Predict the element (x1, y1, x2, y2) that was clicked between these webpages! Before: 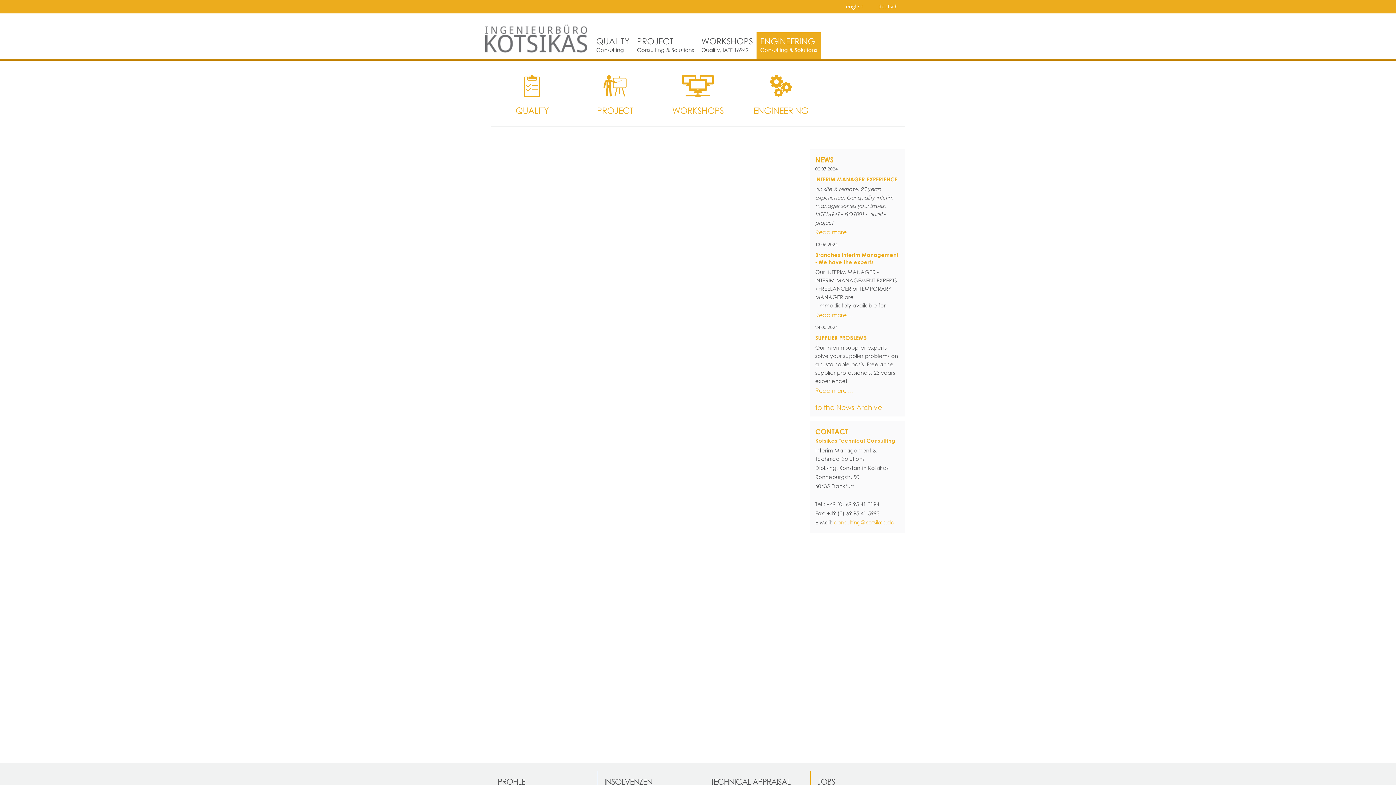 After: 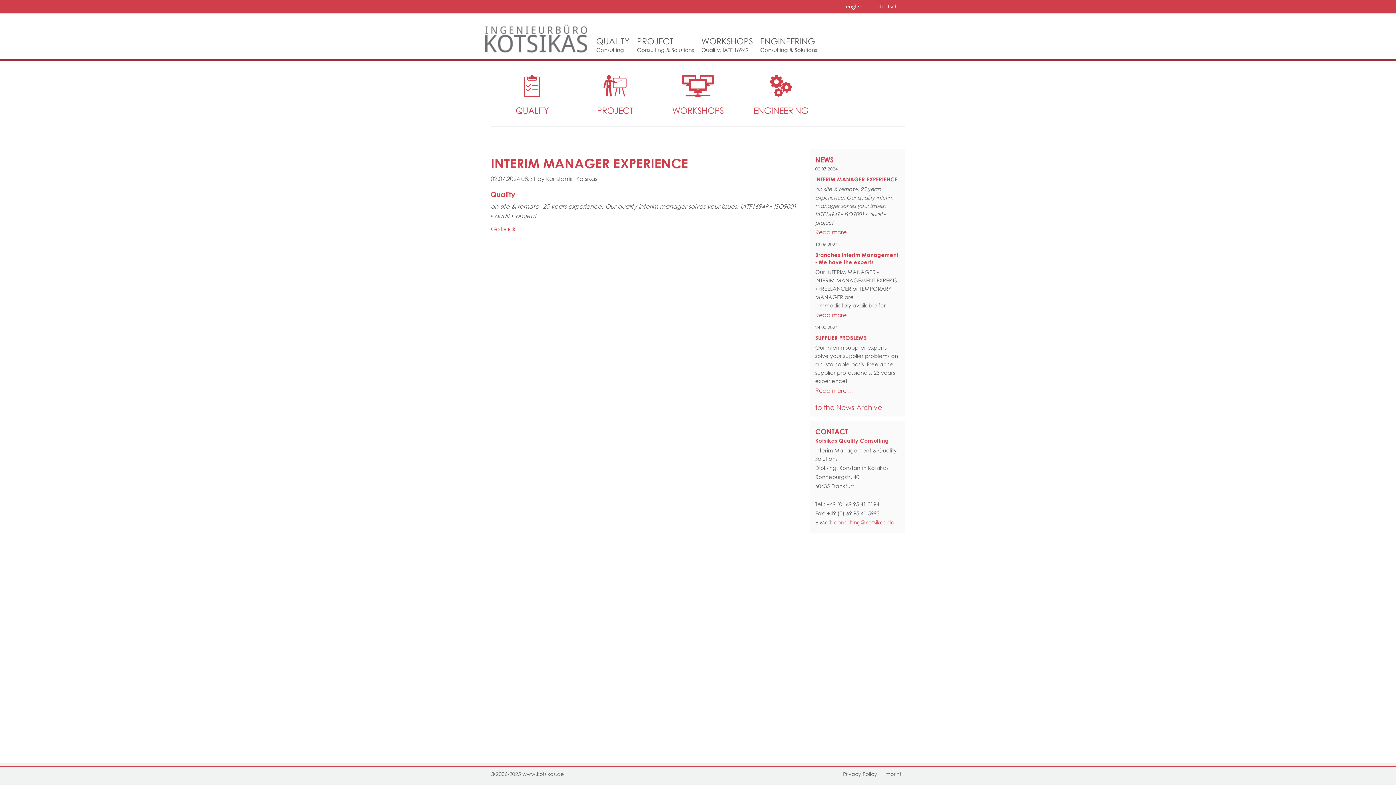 Action: label: INTERIM MANAGER EXPERIENCE bbox: (815, 176, 898, 182)